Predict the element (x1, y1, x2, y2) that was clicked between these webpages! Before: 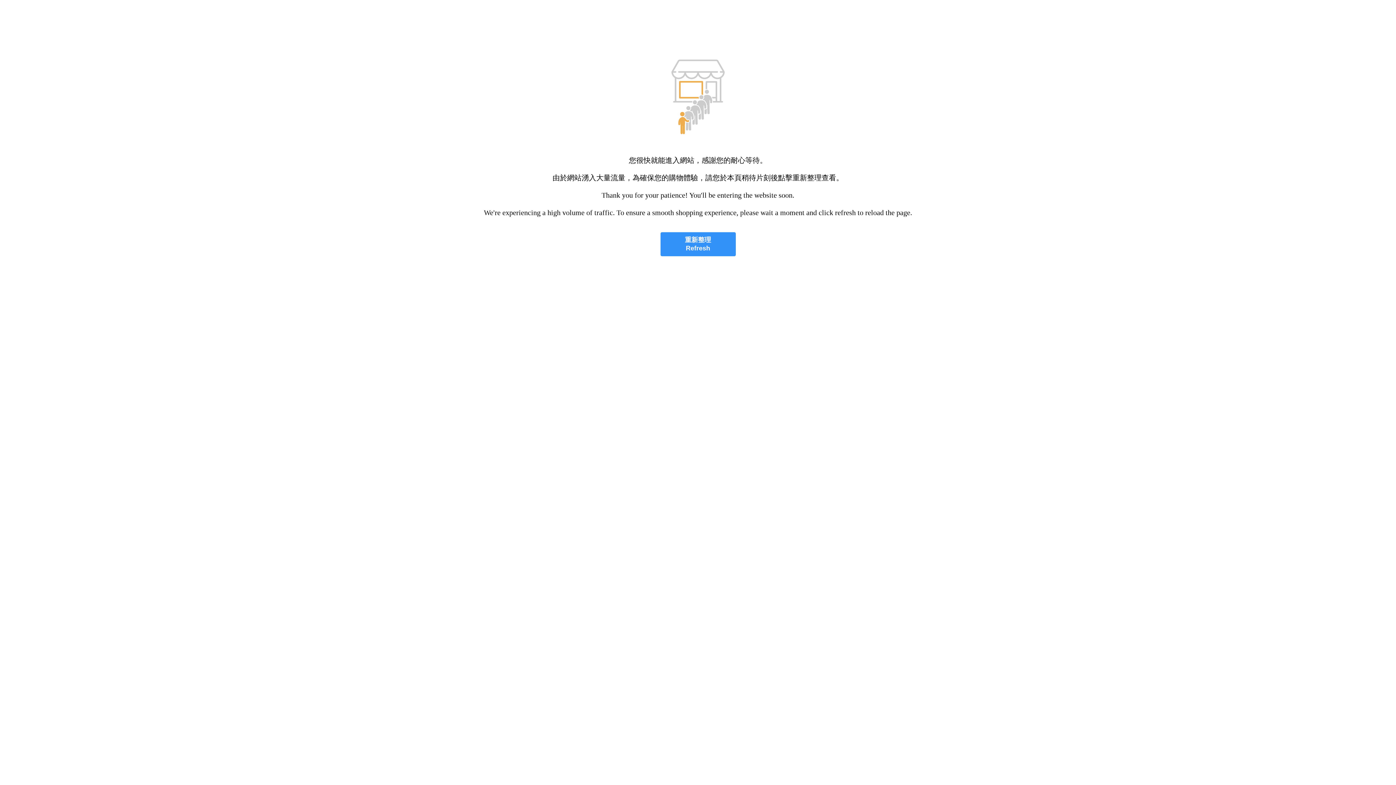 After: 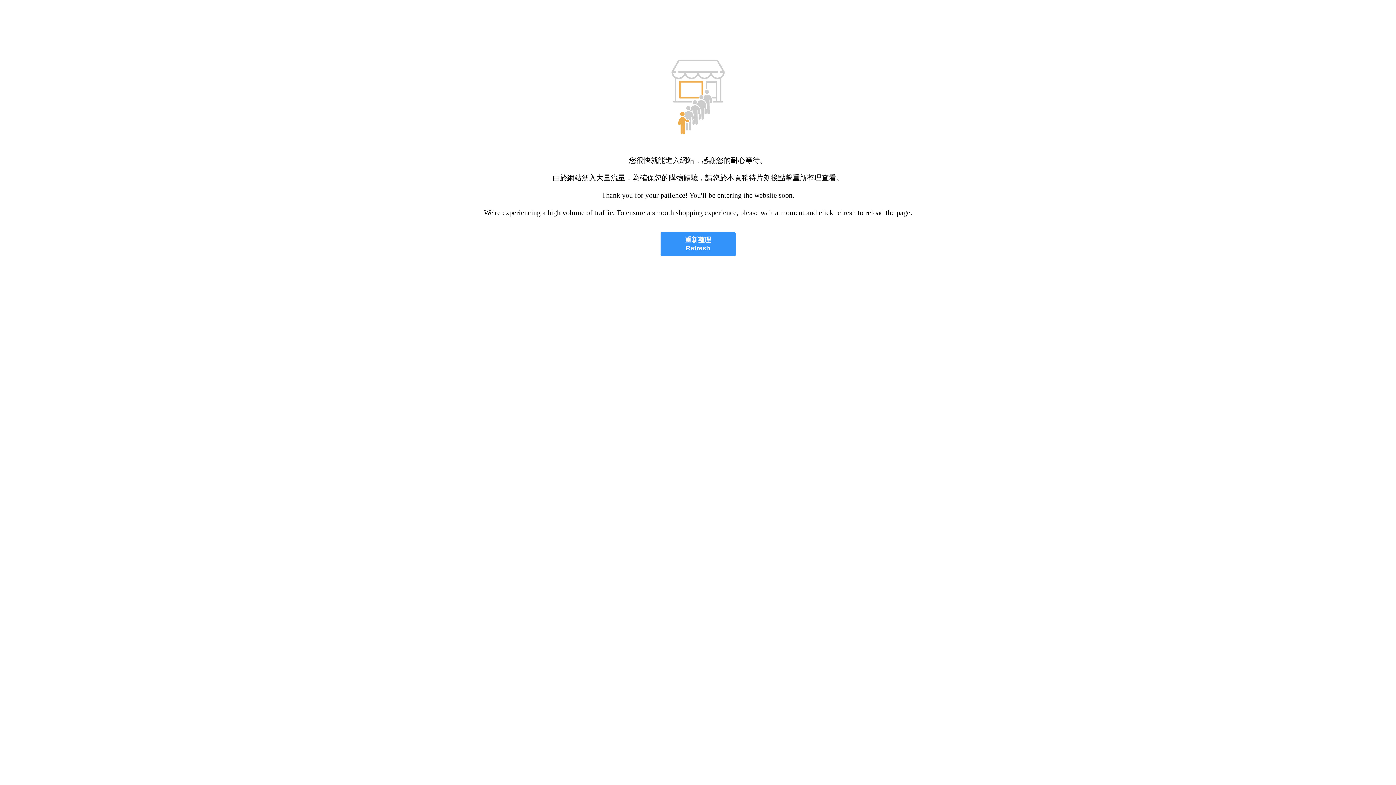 Action: bbox: (660, 232, 735, 256) label: 重新整理
Refresh